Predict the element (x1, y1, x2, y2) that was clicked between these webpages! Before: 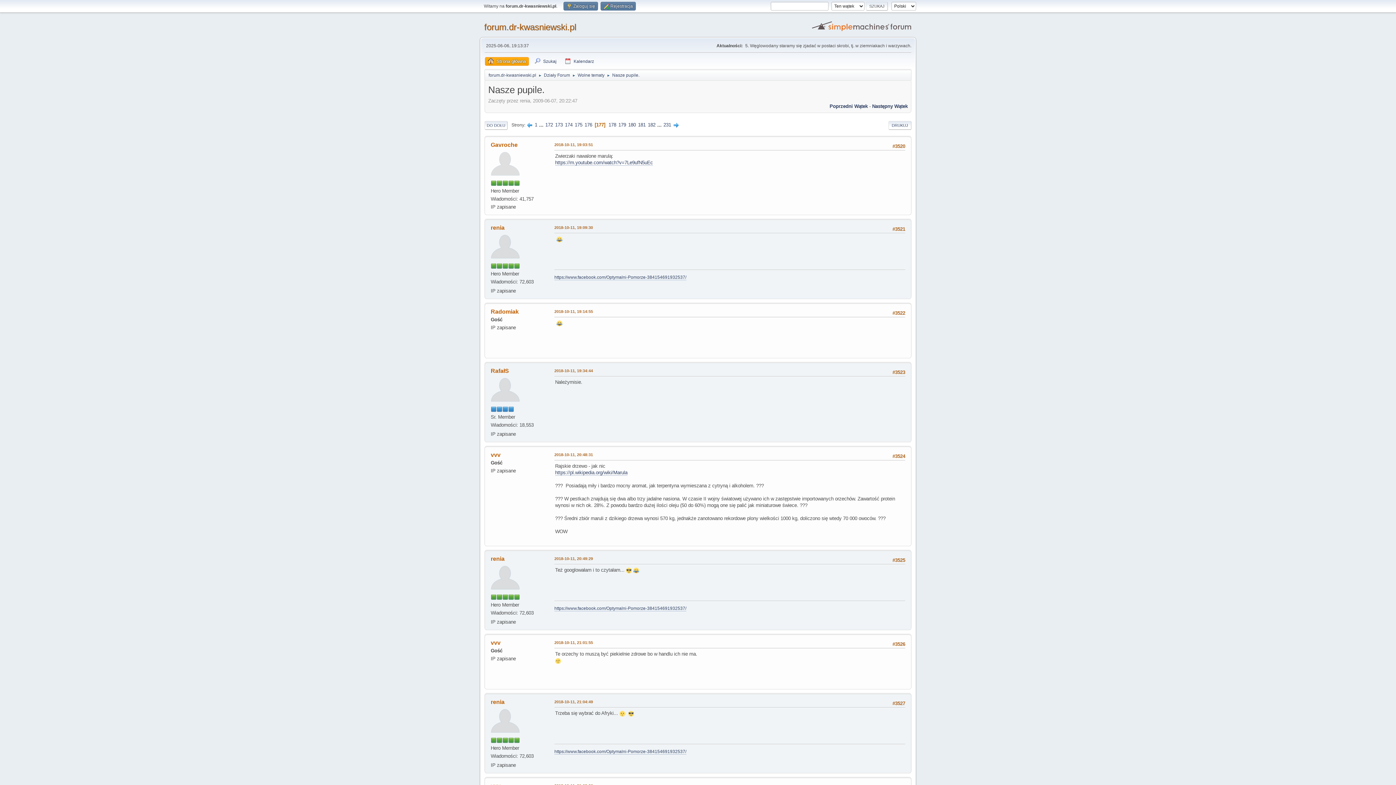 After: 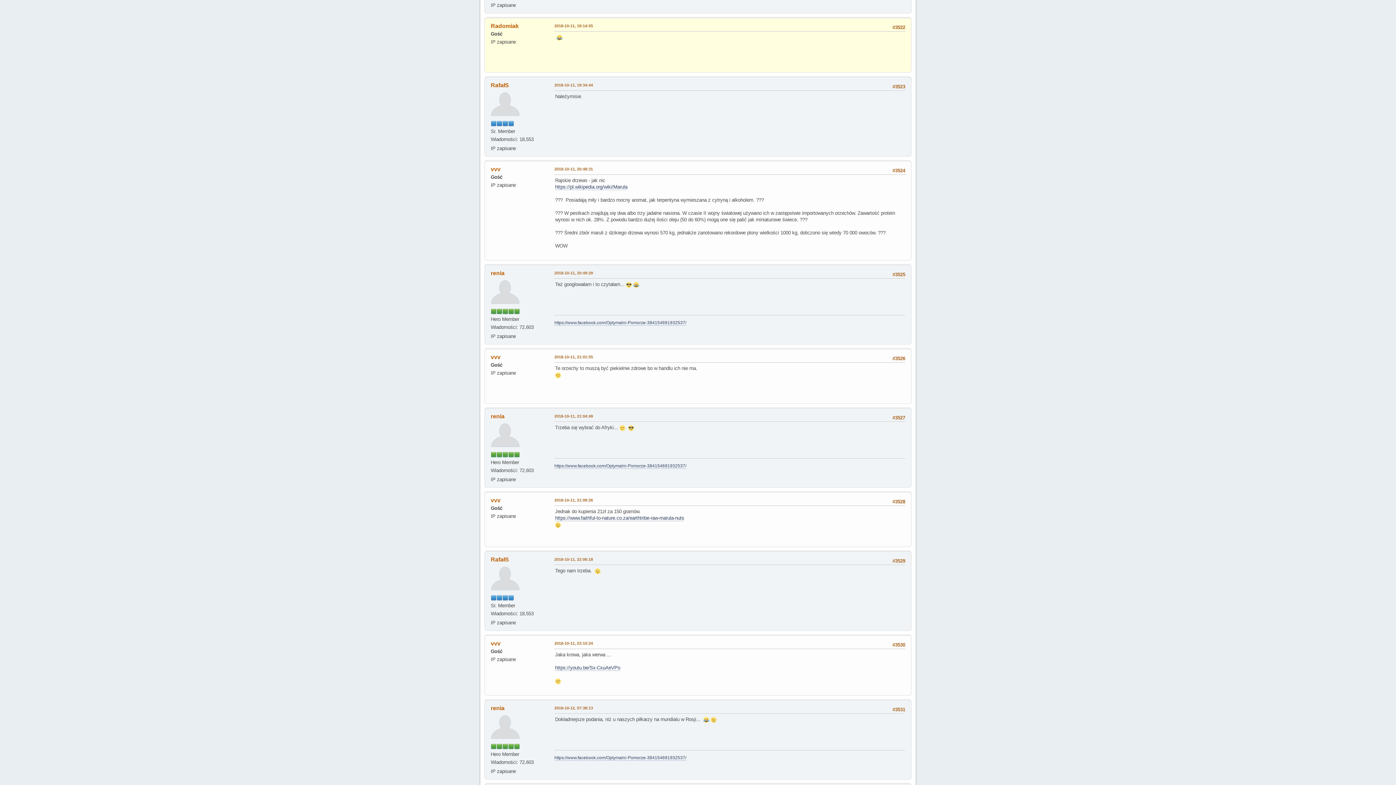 Action: bbox: (554, 308, 593, 314) label: 2018-10-11, 19:14:55